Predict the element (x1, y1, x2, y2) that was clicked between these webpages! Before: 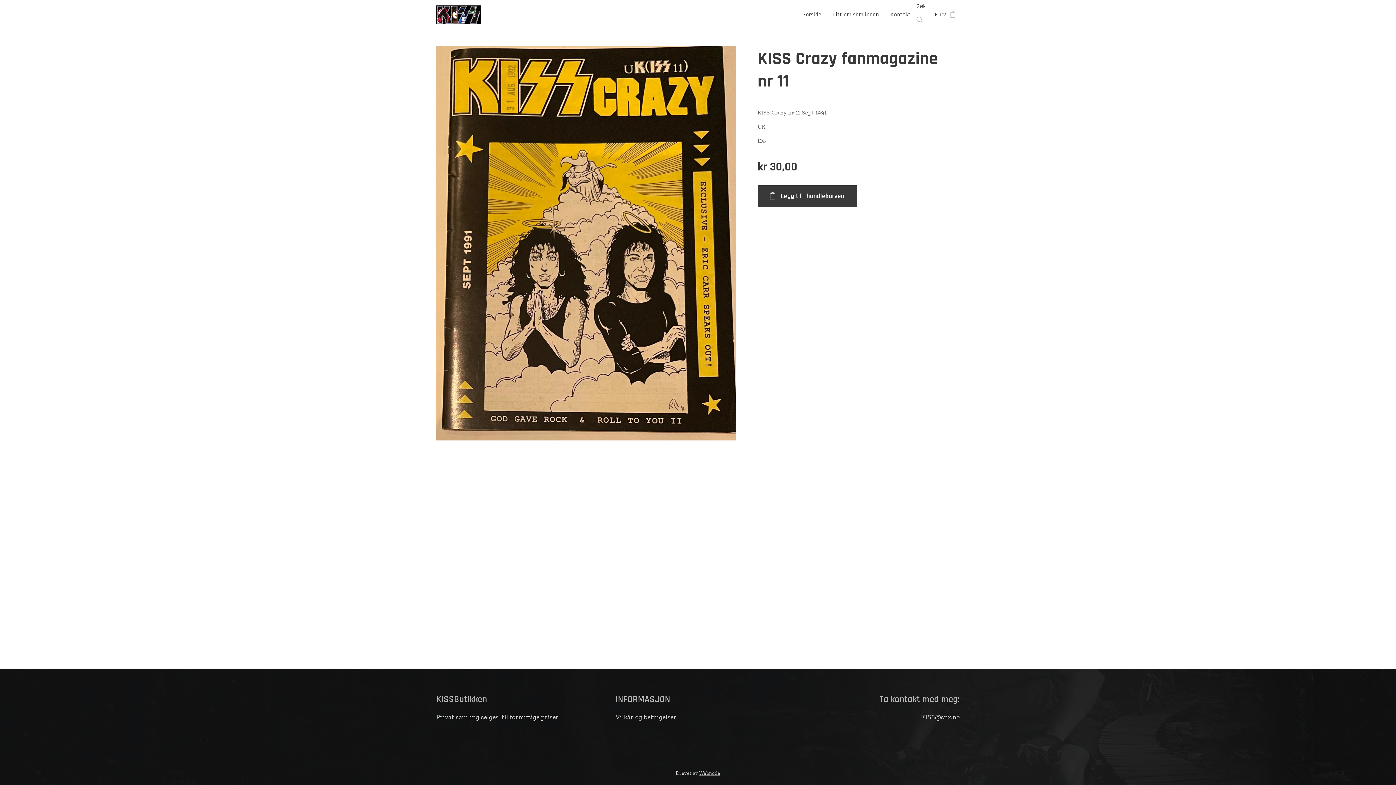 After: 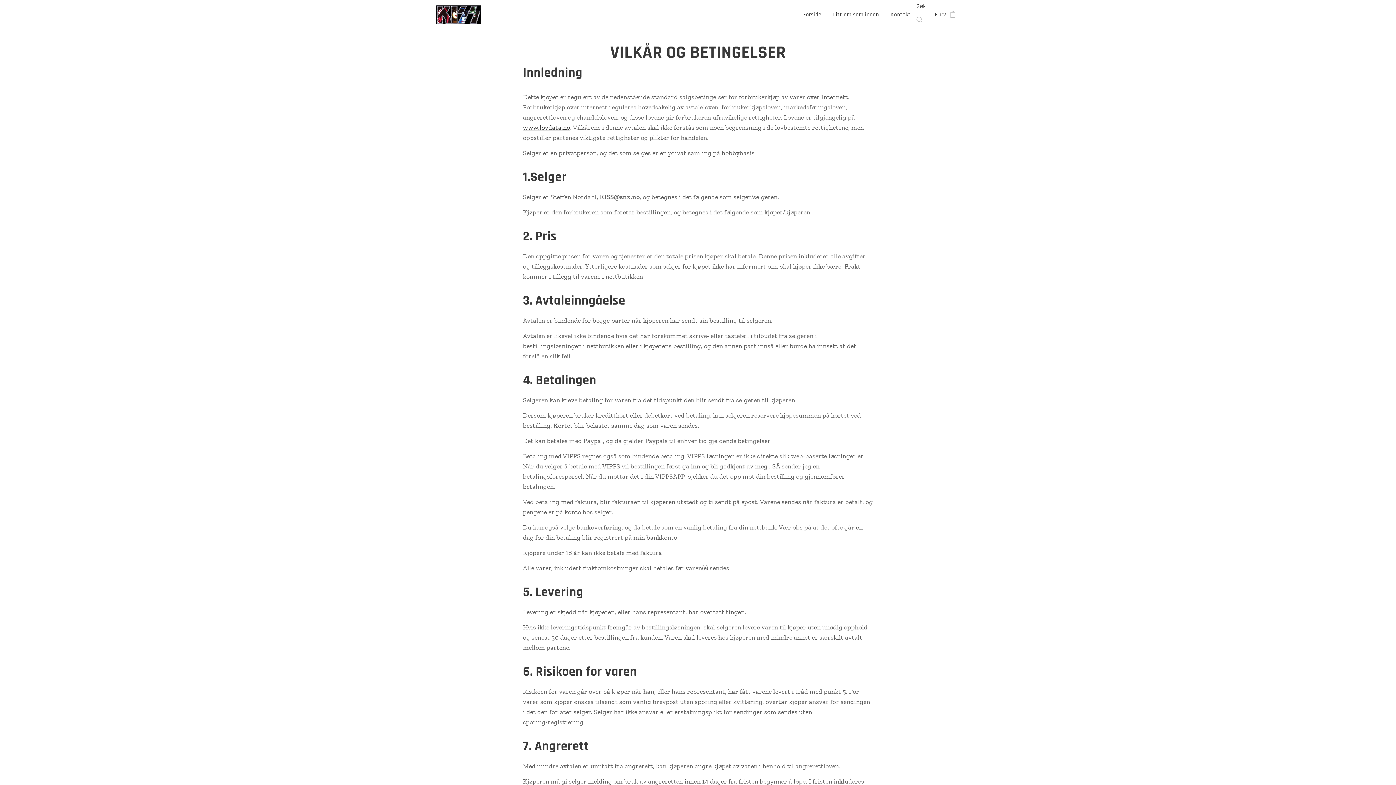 Action: label: Vilkår og betingelser bbox: (615, 713, 676, 721)